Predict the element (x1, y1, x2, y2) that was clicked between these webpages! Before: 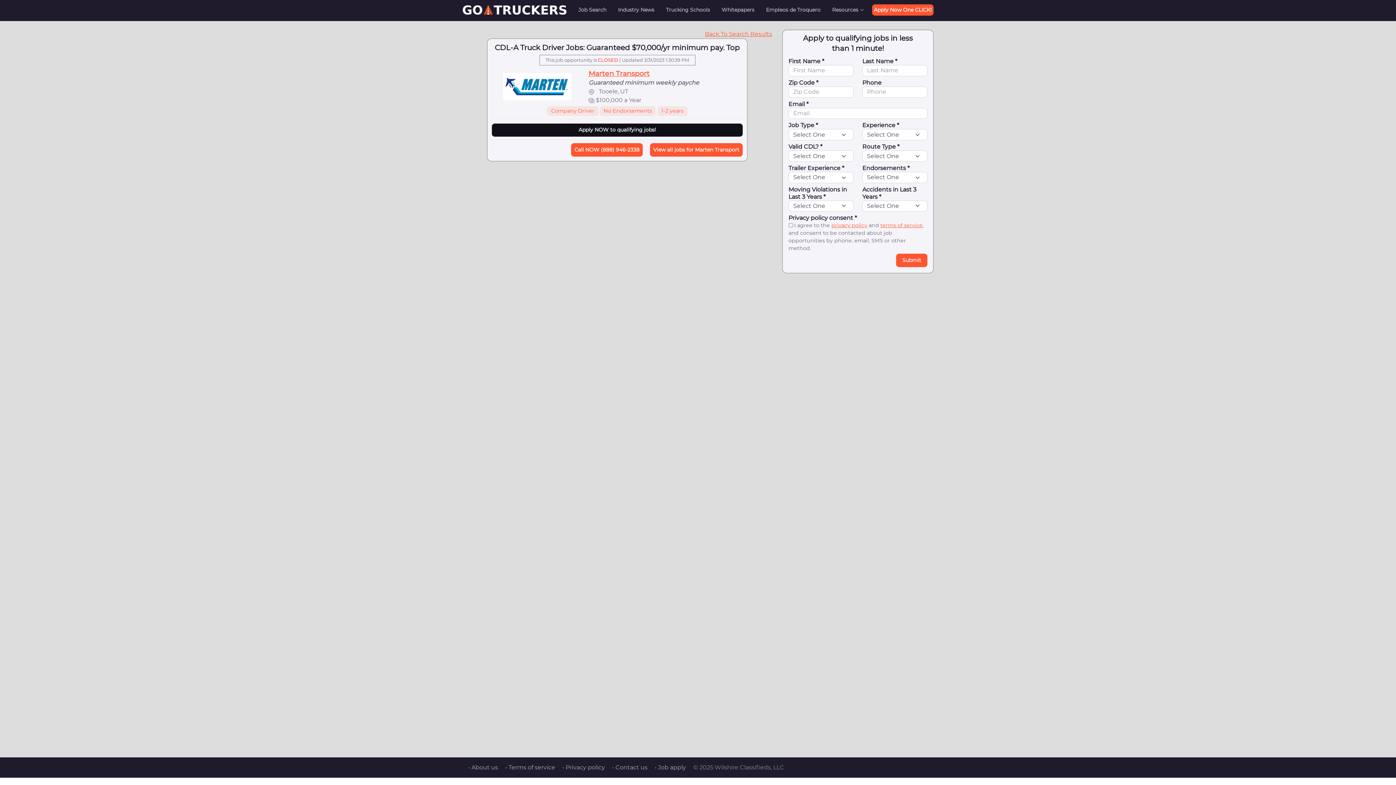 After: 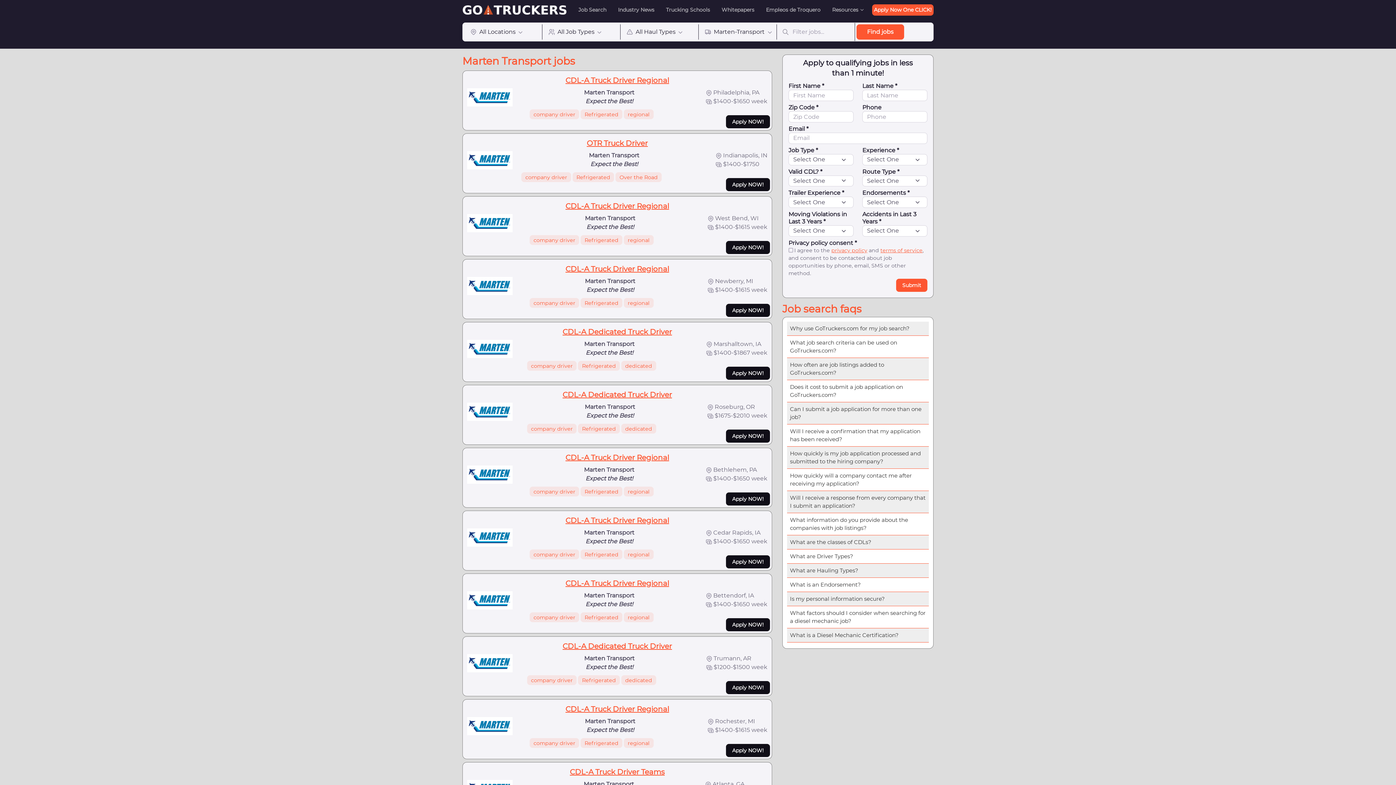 Action: bbox: (650, 143, 742, 156) label: View all jobs for Marten Transport